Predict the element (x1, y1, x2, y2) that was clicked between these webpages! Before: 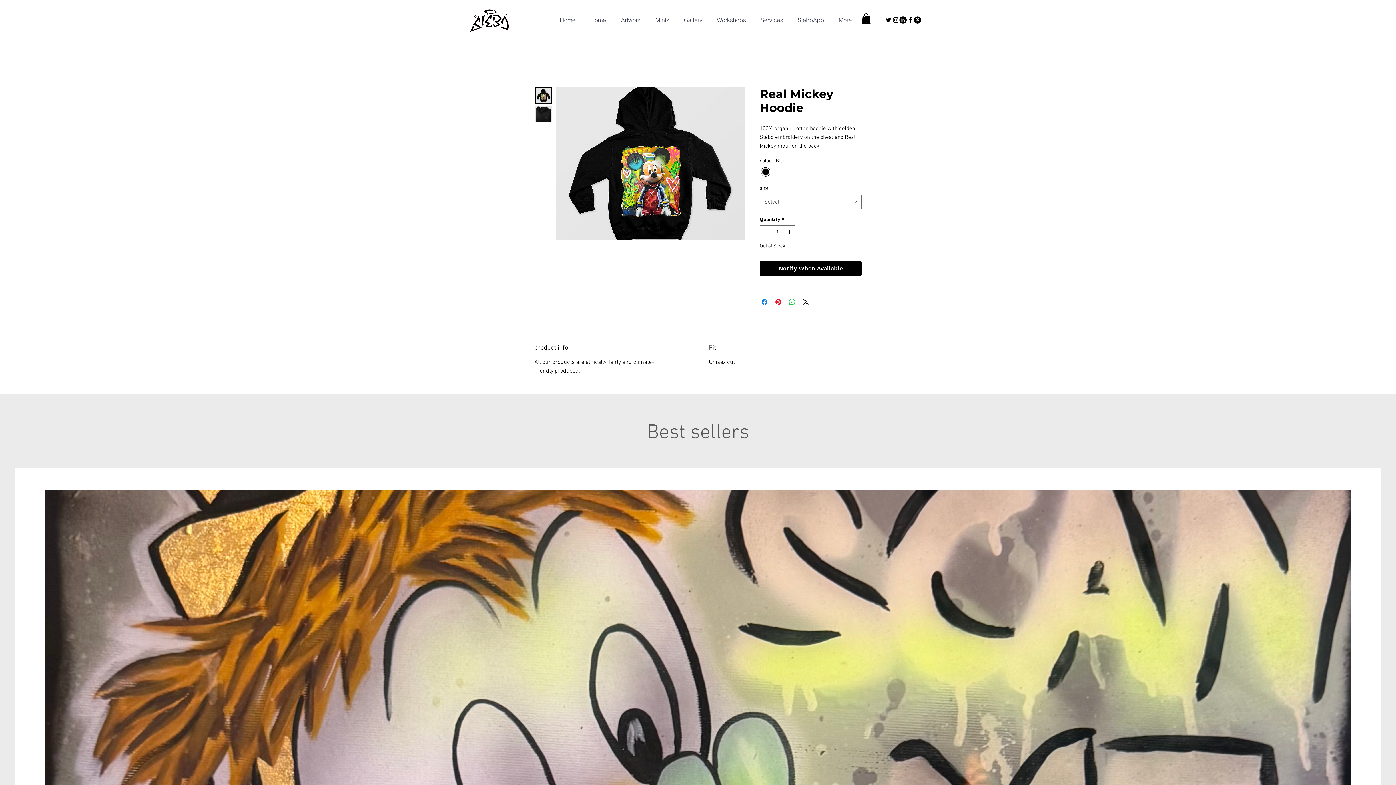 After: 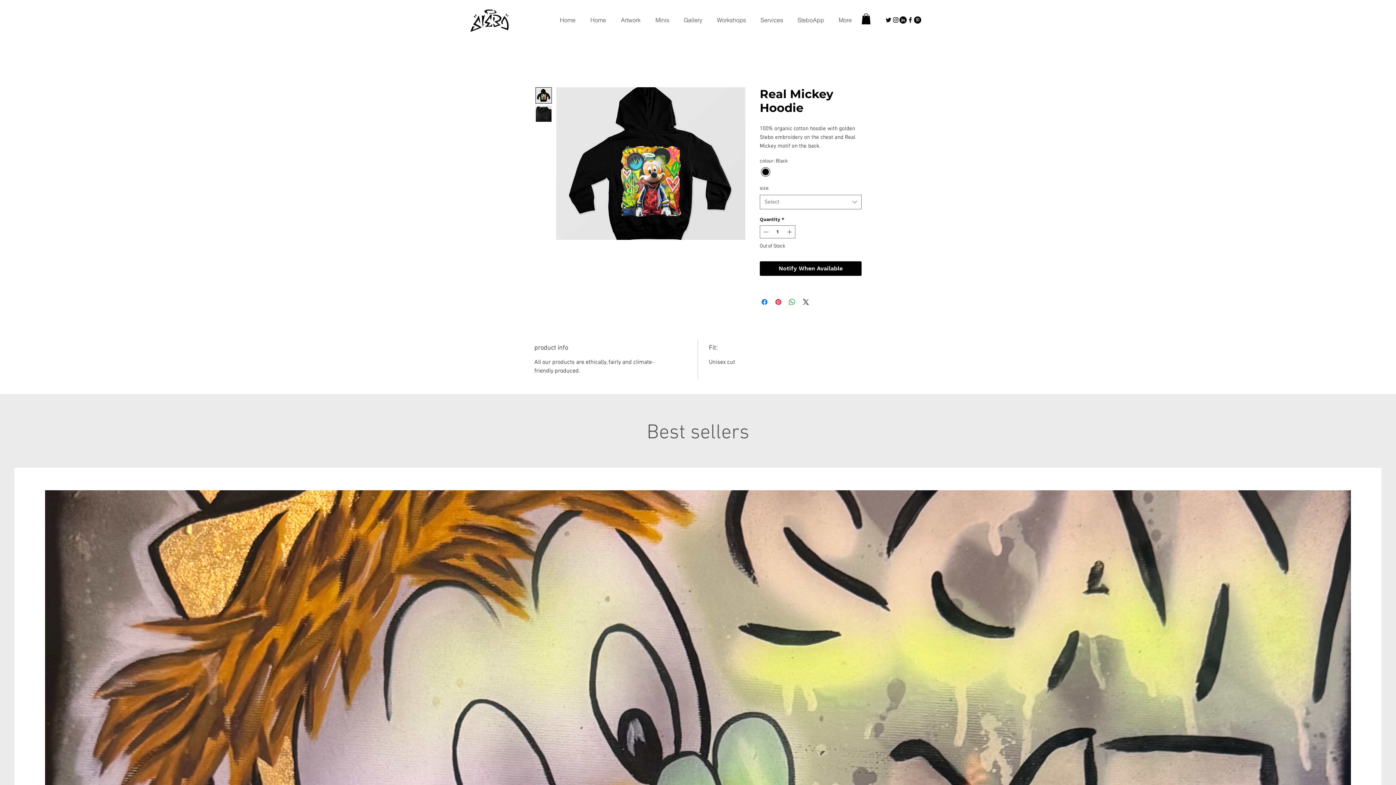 Action: bbox: (906, 16, 914, 23) label: Facebook